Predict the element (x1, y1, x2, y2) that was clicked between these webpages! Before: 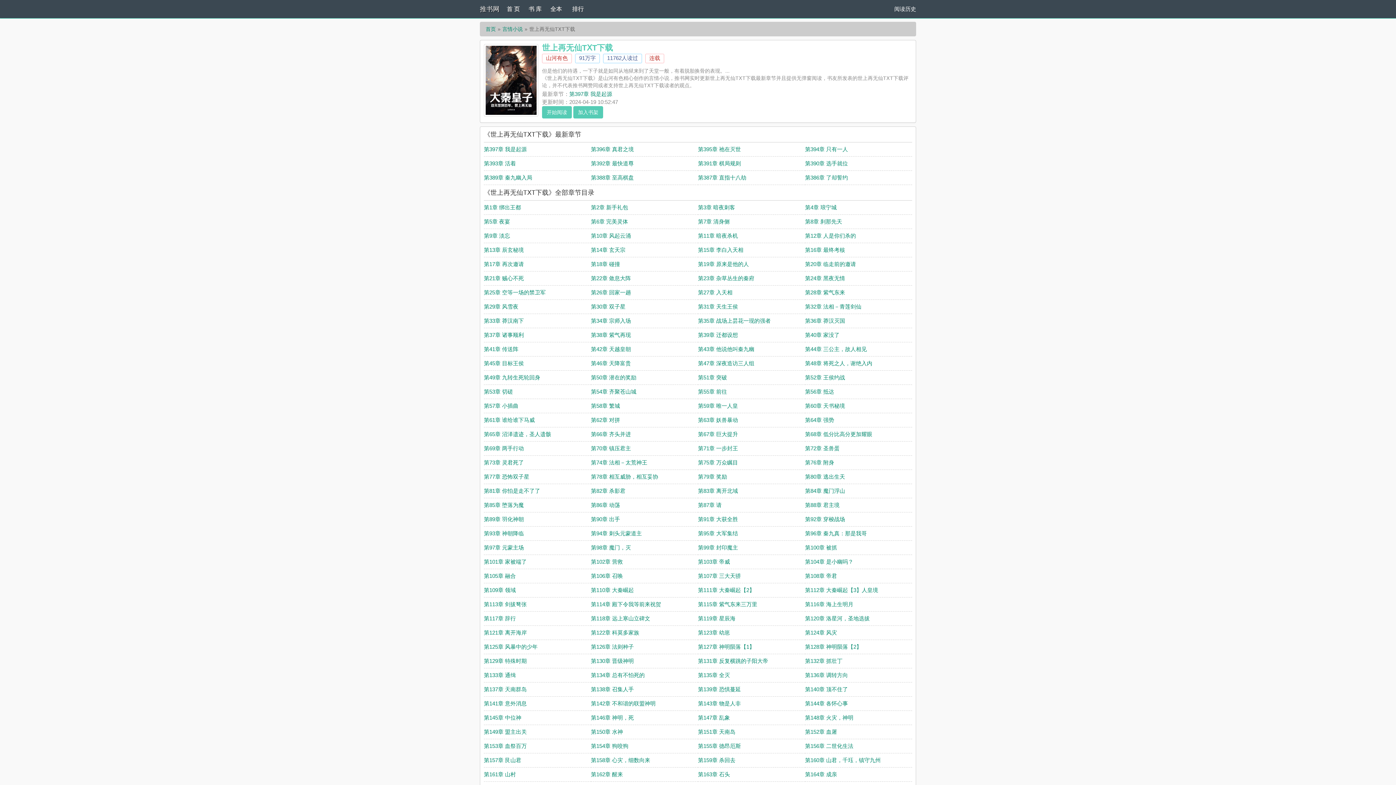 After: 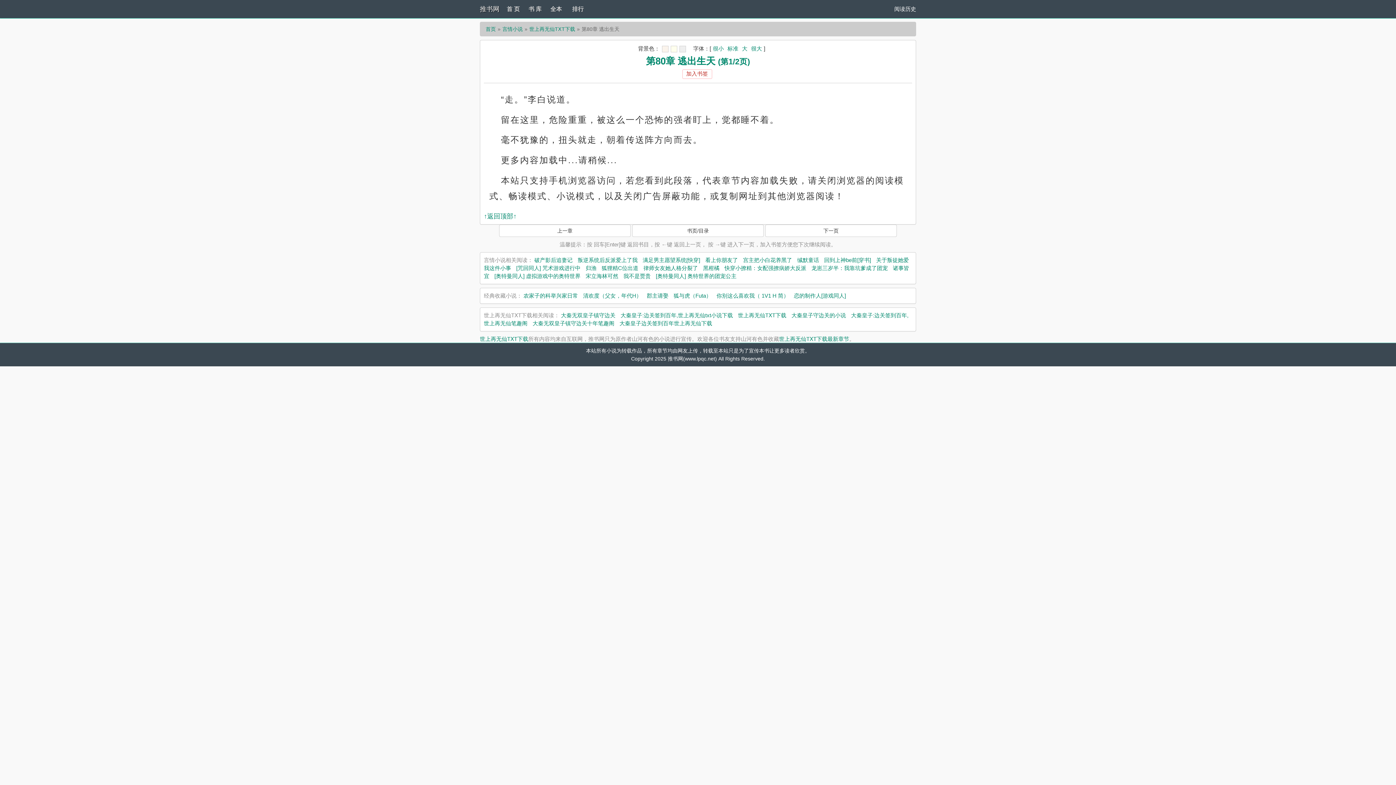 Action: label: 第80章 逃出生天 bbox: (805, 473, 845, 480)